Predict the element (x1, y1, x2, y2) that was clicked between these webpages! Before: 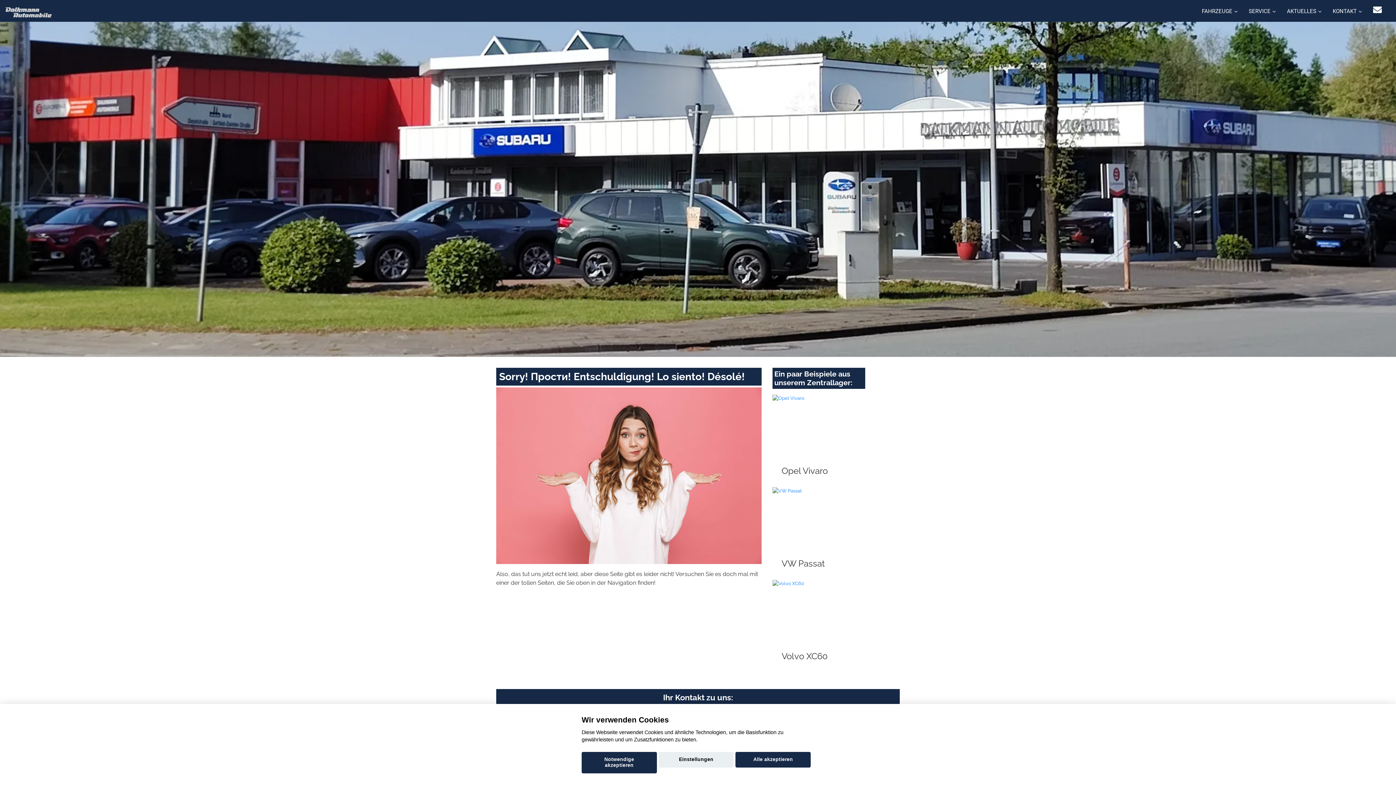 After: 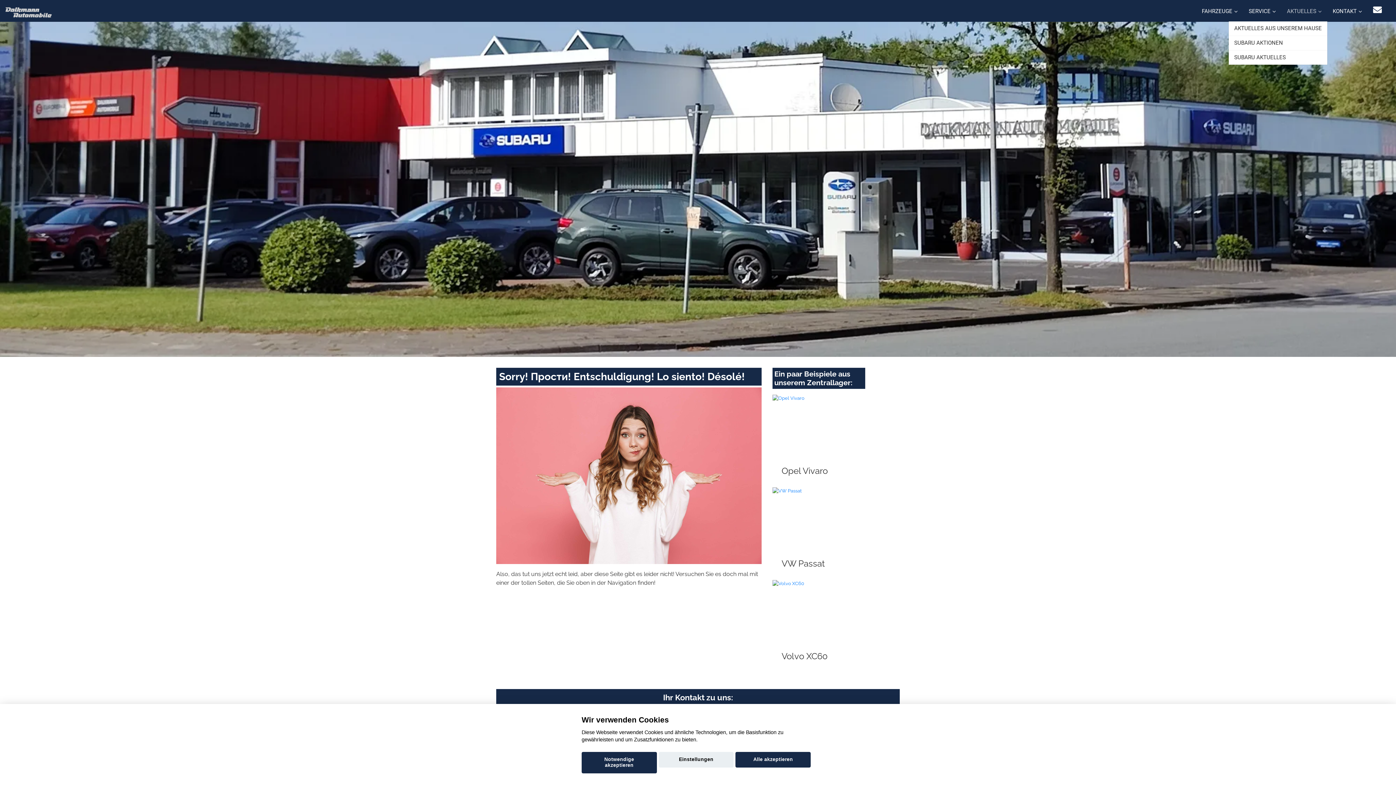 Action: label: AKTUELLES bbox: (1281, 0, 1327, 21)